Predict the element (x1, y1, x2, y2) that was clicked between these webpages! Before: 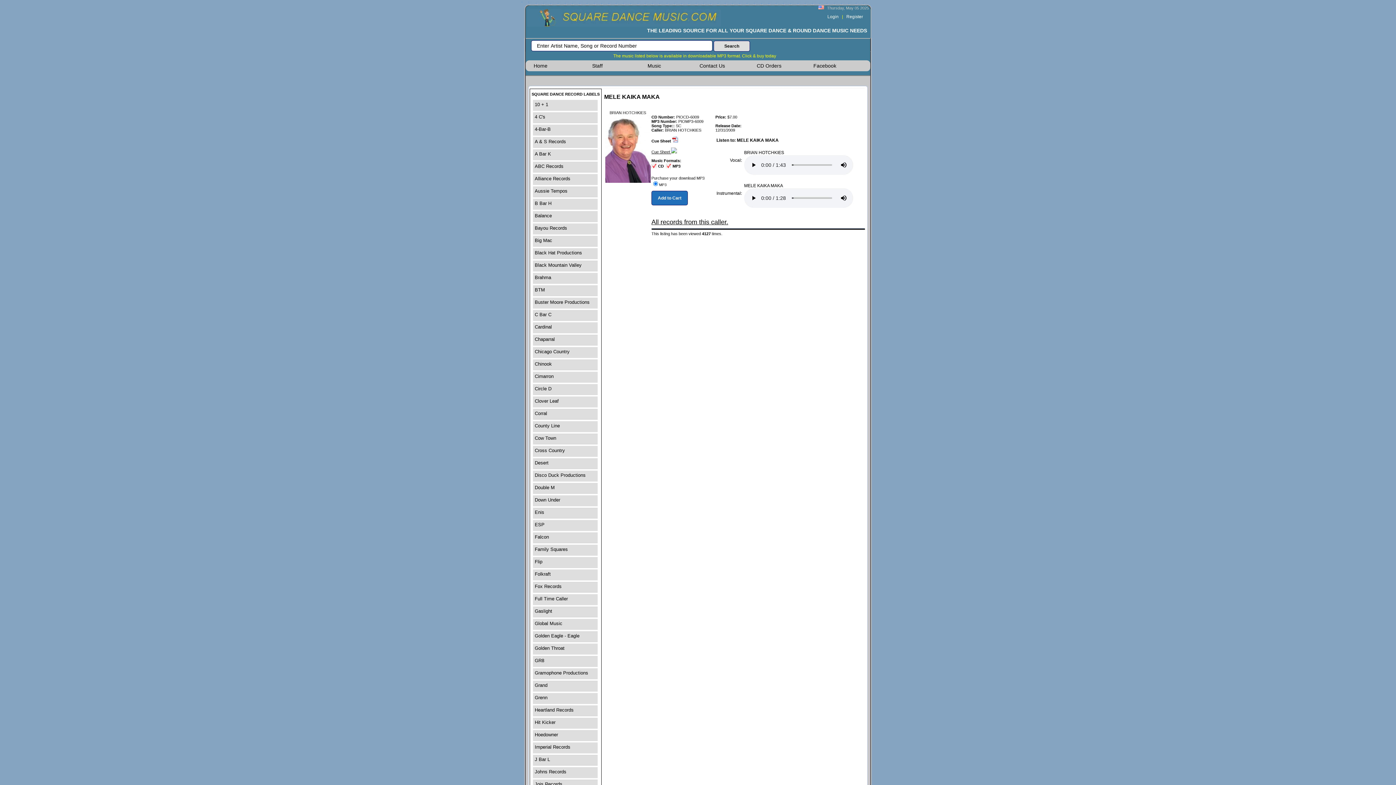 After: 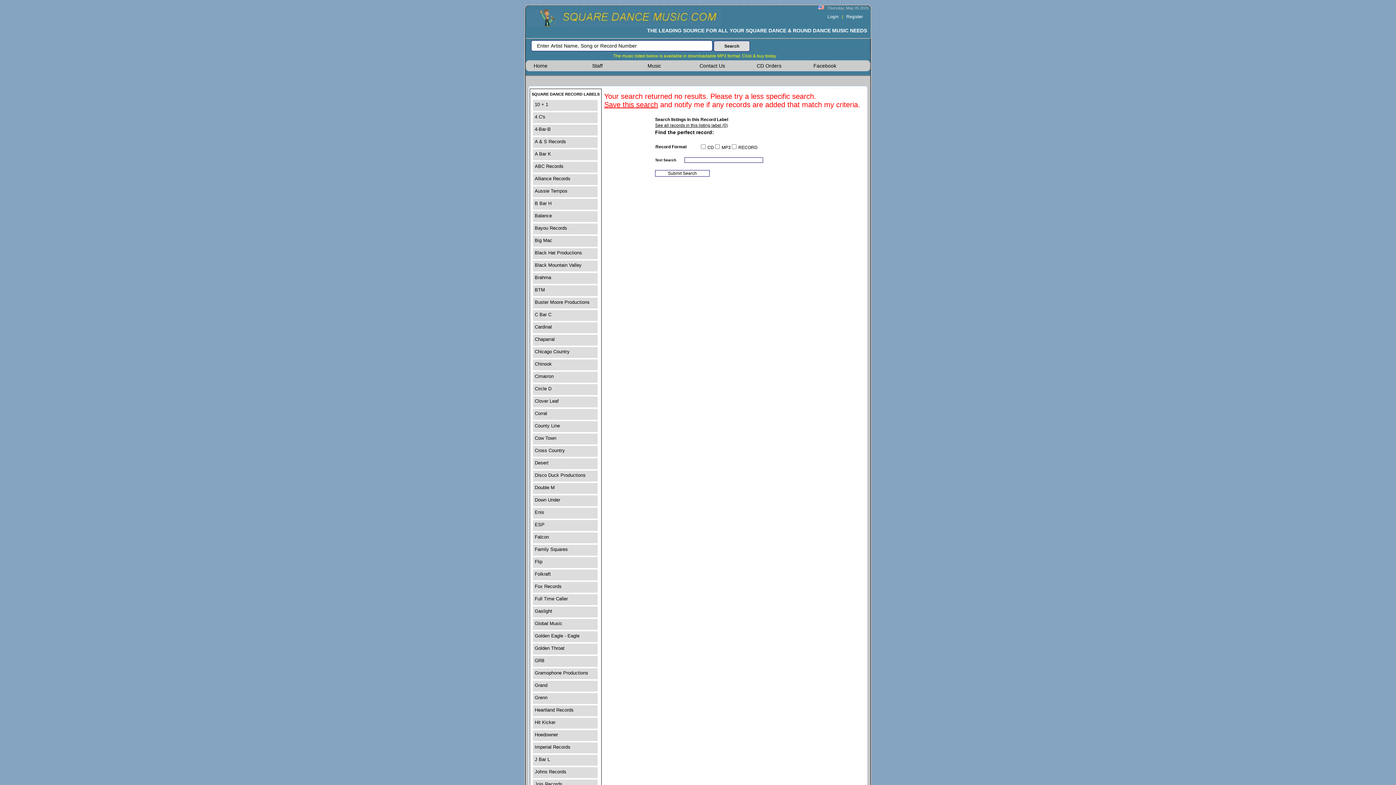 Action: label: Corral bbox: (533, 409, 597, 421)